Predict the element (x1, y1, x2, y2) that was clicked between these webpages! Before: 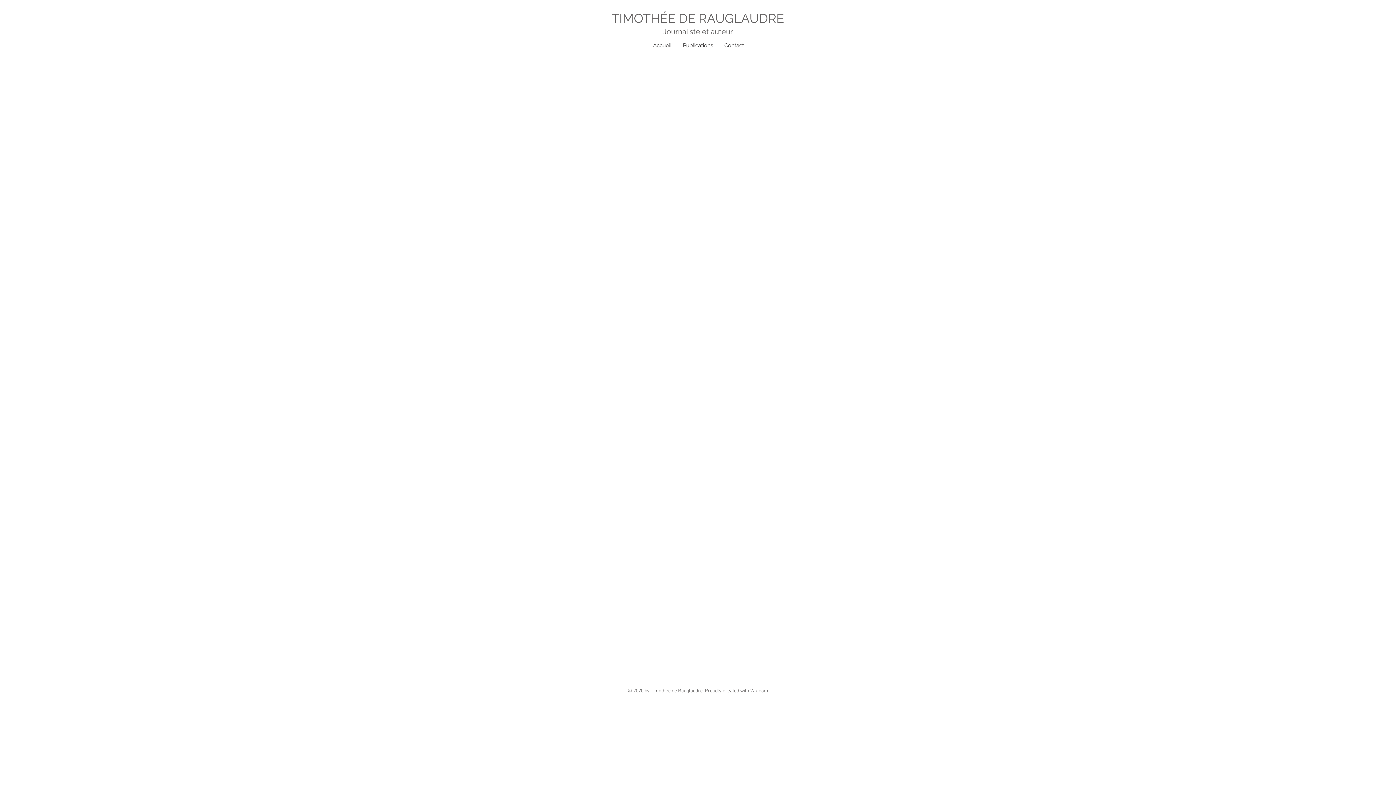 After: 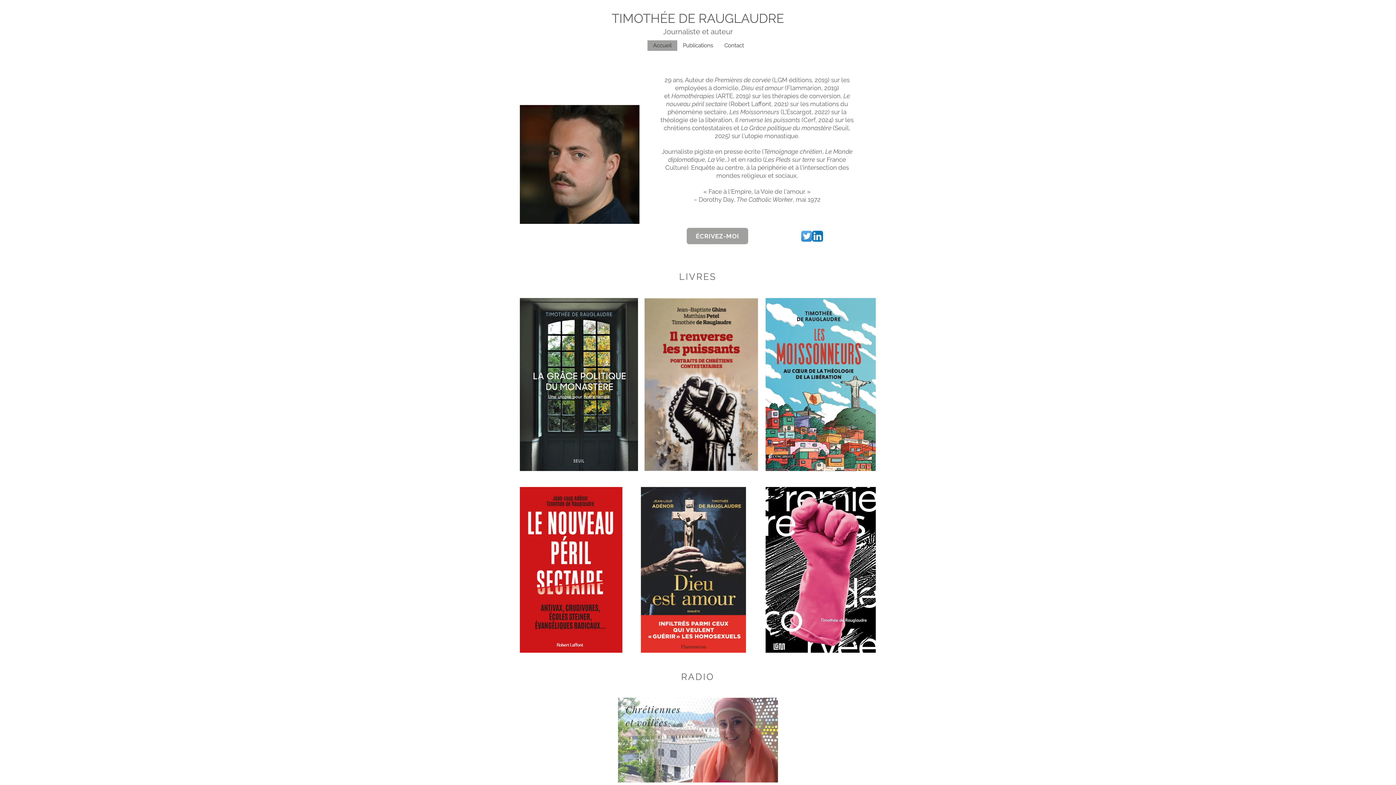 Action: label: Accueil bbox: (647, 40, 677, 50)